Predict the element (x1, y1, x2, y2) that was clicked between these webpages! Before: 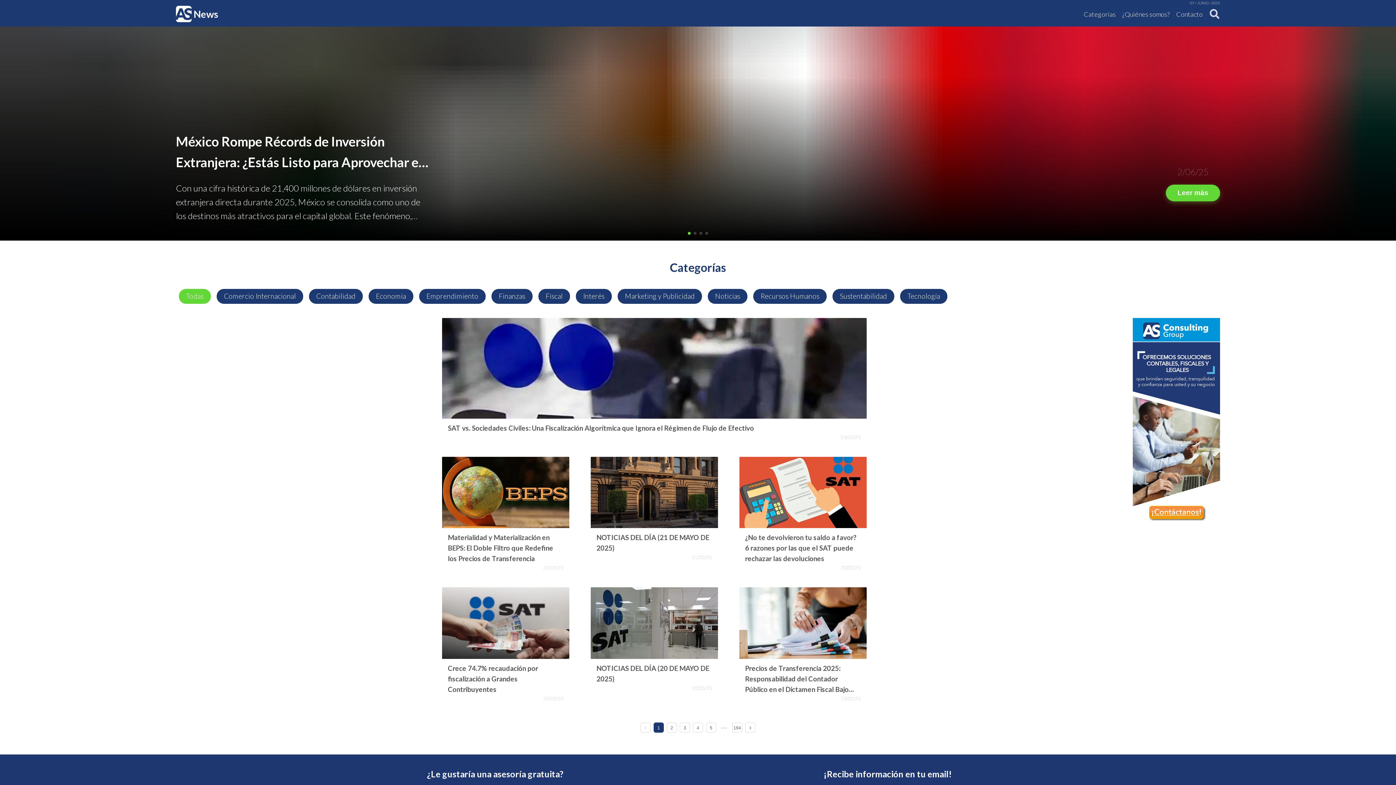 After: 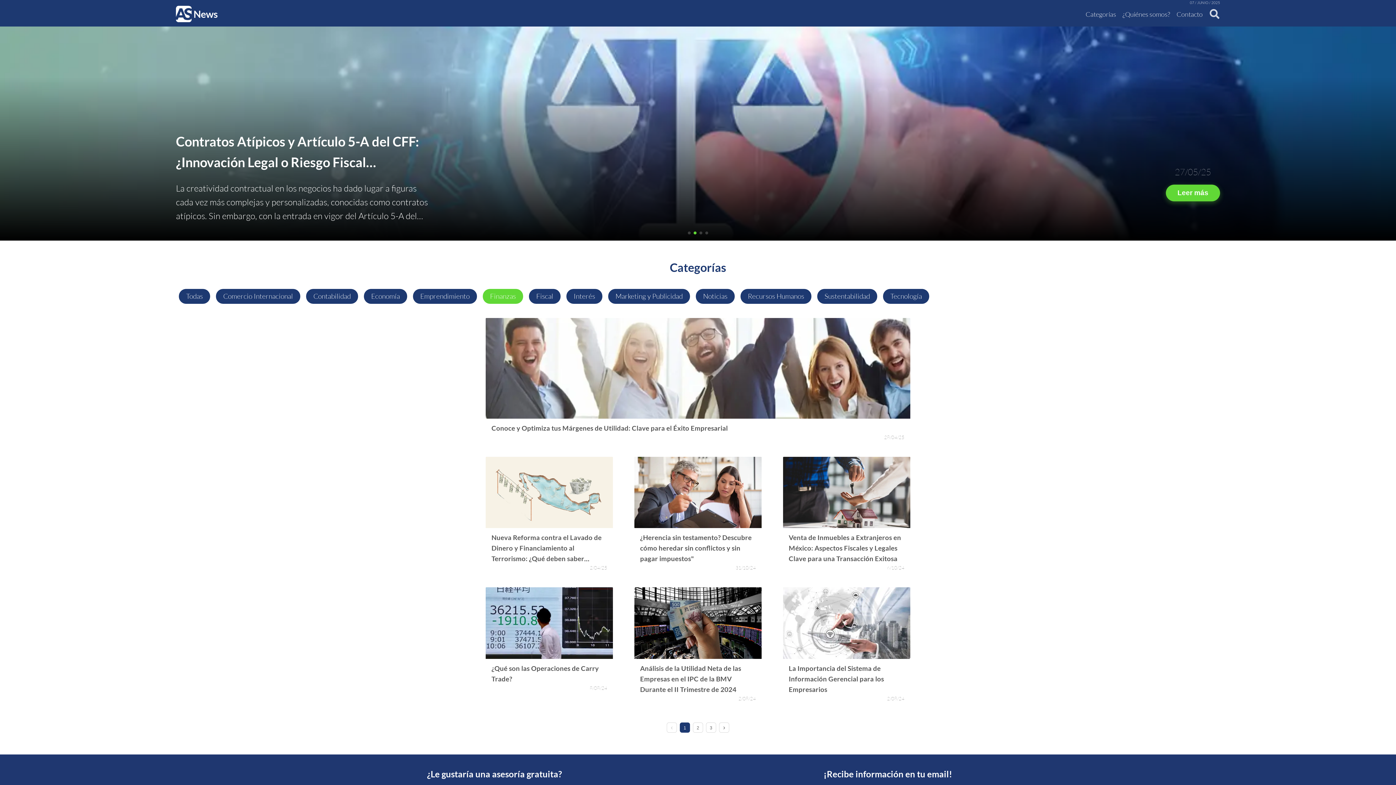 Action: bbox: (491, 288, 532, 303) label: Finanzas